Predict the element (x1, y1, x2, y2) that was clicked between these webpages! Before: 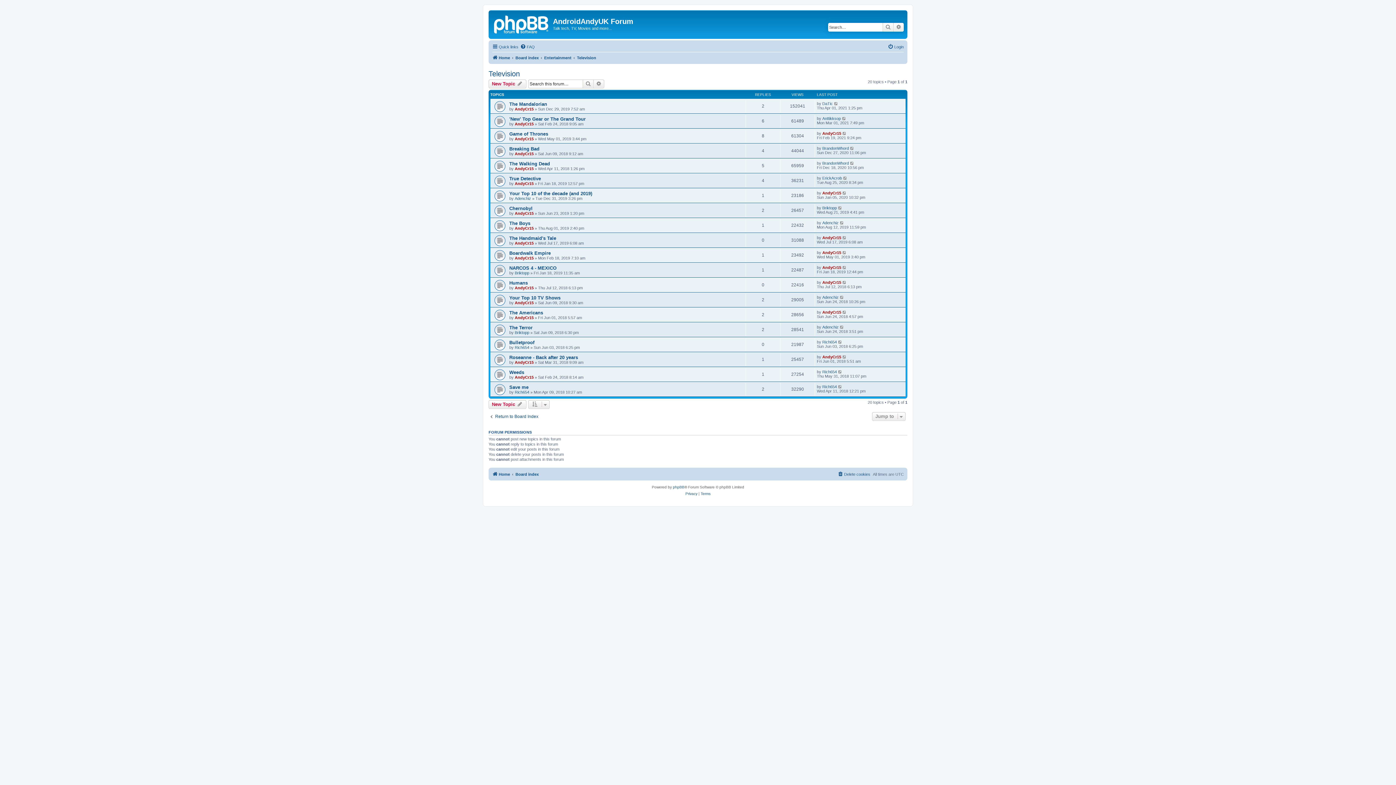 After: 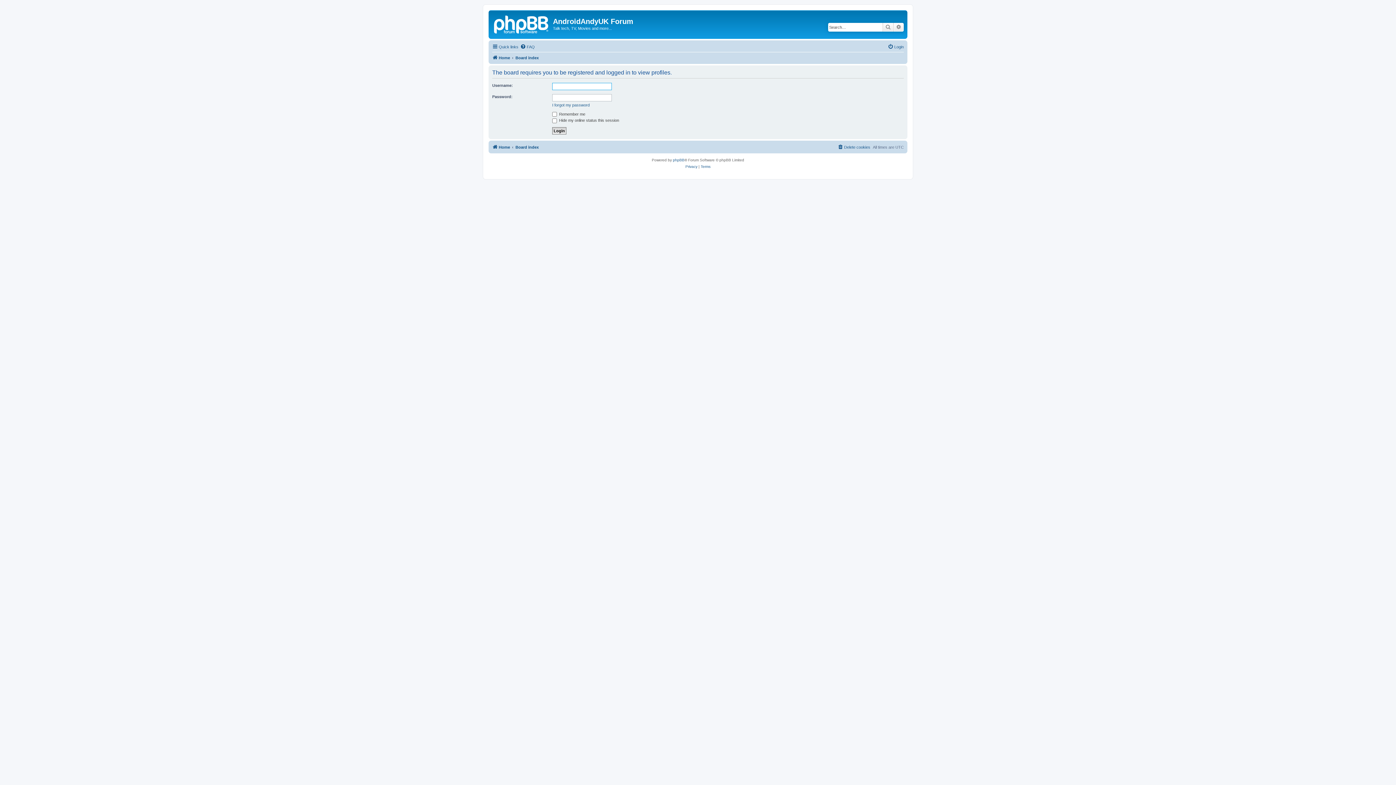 Action: bbox: (822, 384, 837, 388) label: Rich654